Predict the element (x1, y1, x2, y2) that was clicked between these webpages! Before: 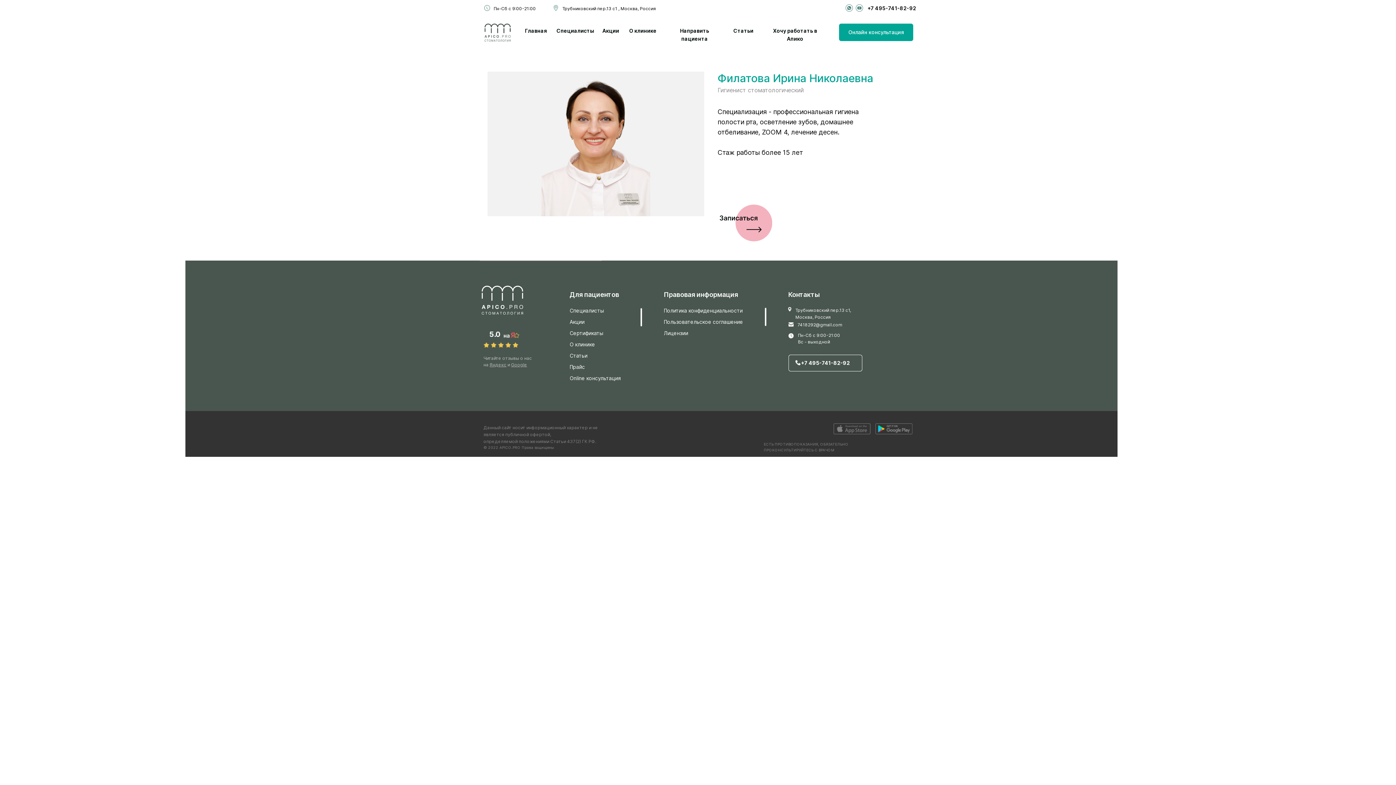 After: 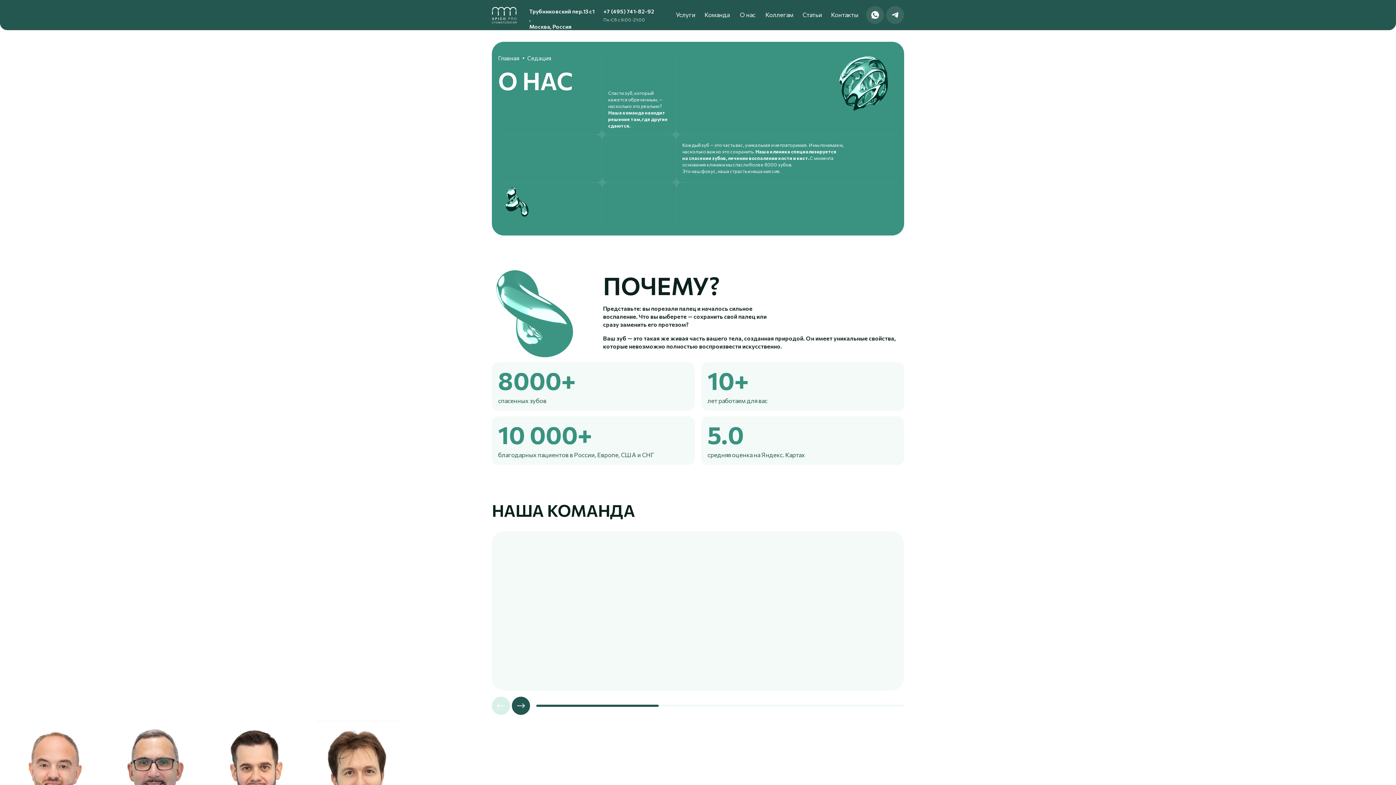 Action: bbox: (629, 27, 656, 33) label: О клинике